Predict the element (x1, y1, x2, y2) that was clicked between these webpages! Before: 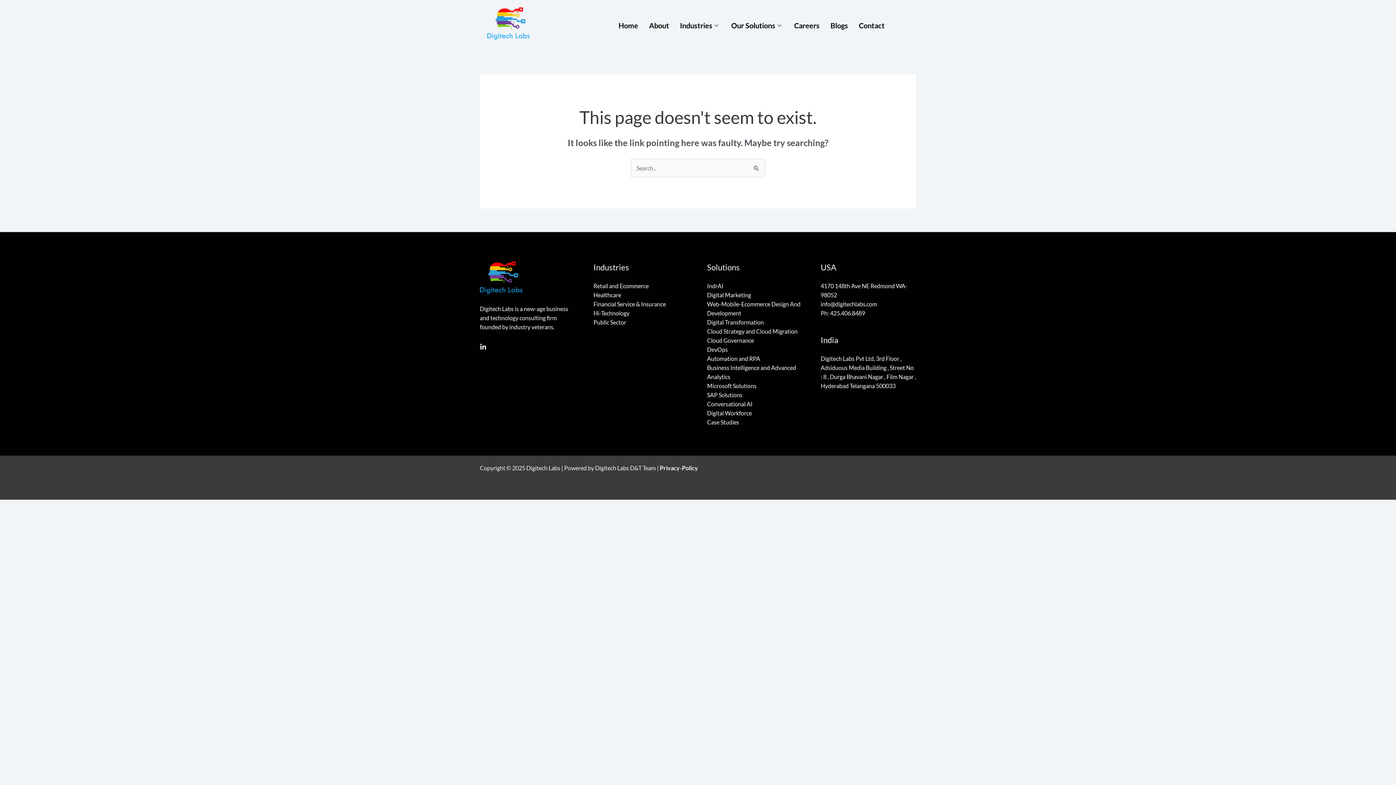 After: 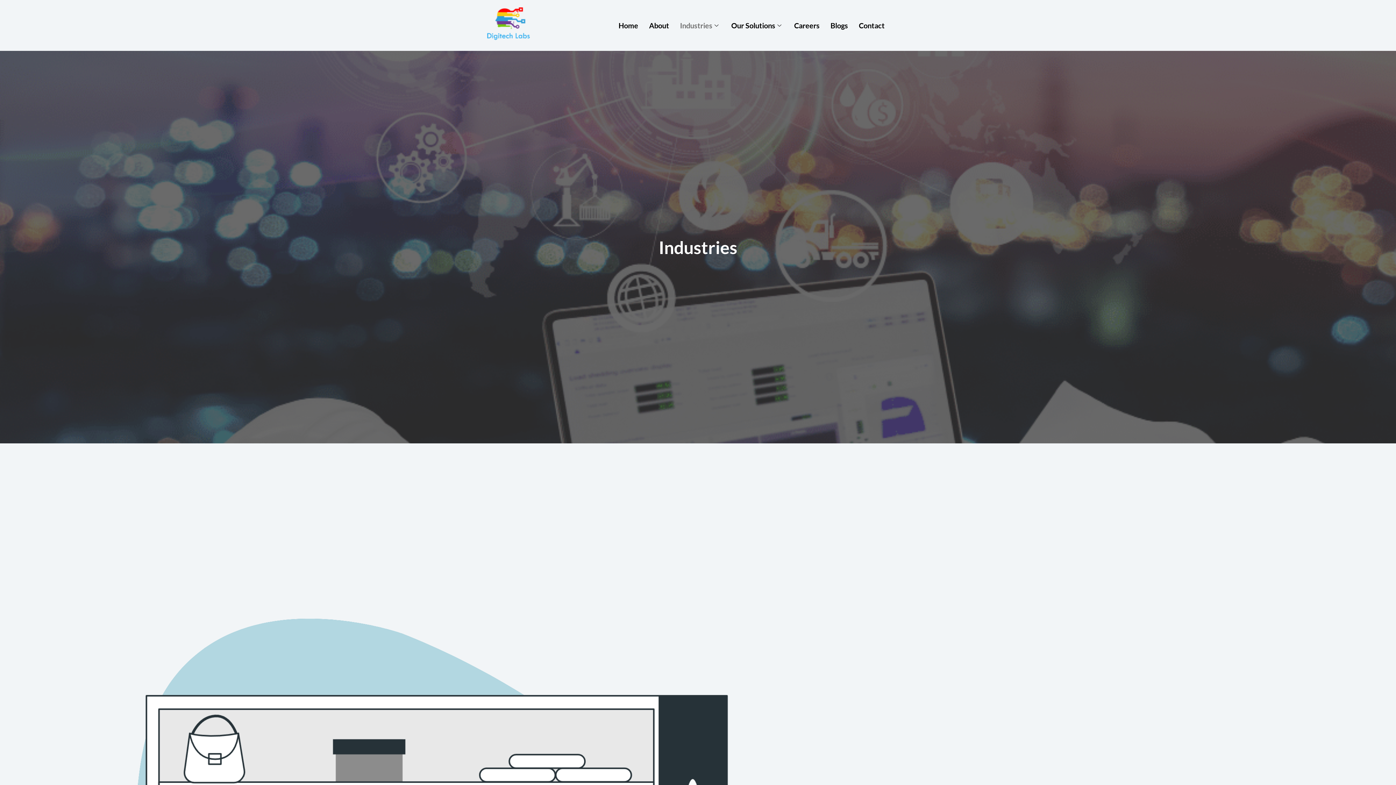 Action: bbox: (674, 7, 726, 43) label: Industries